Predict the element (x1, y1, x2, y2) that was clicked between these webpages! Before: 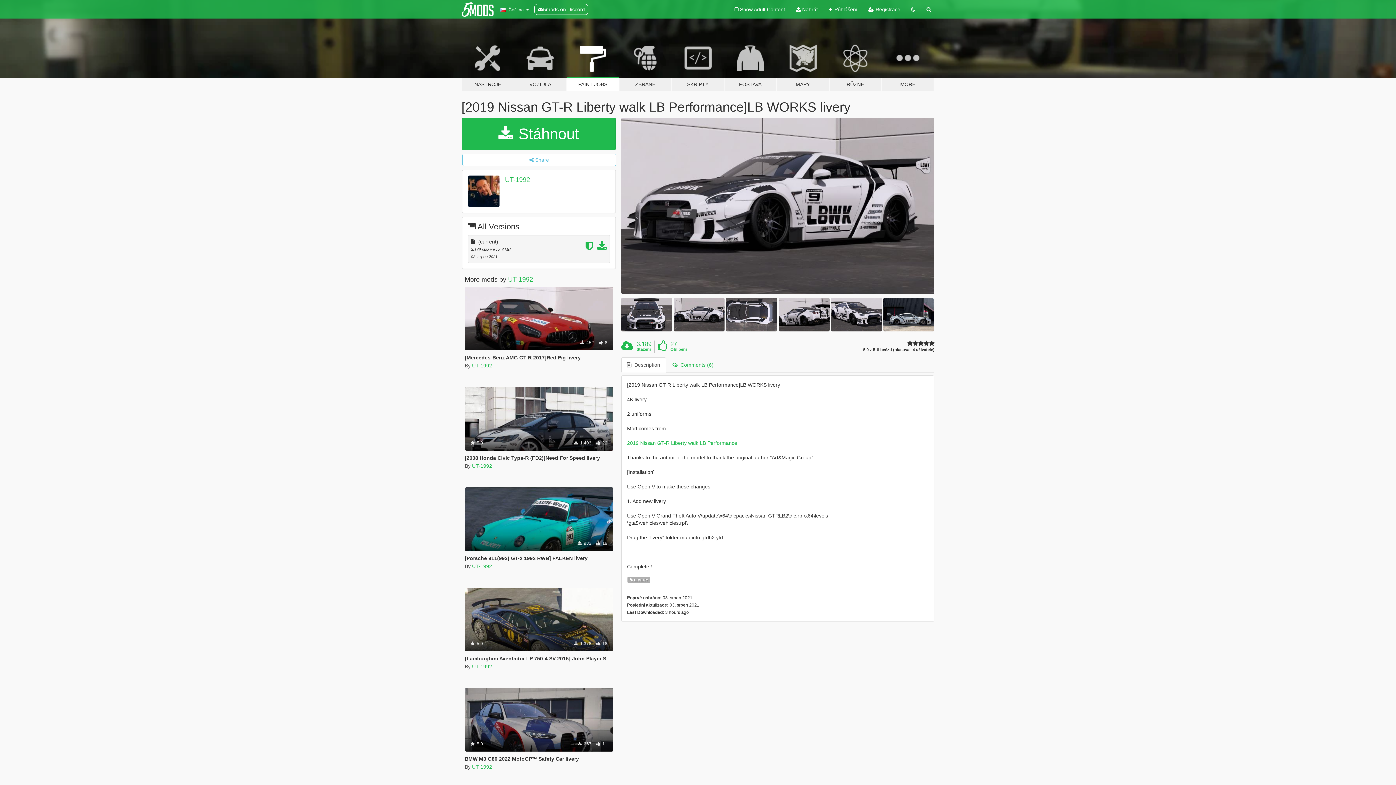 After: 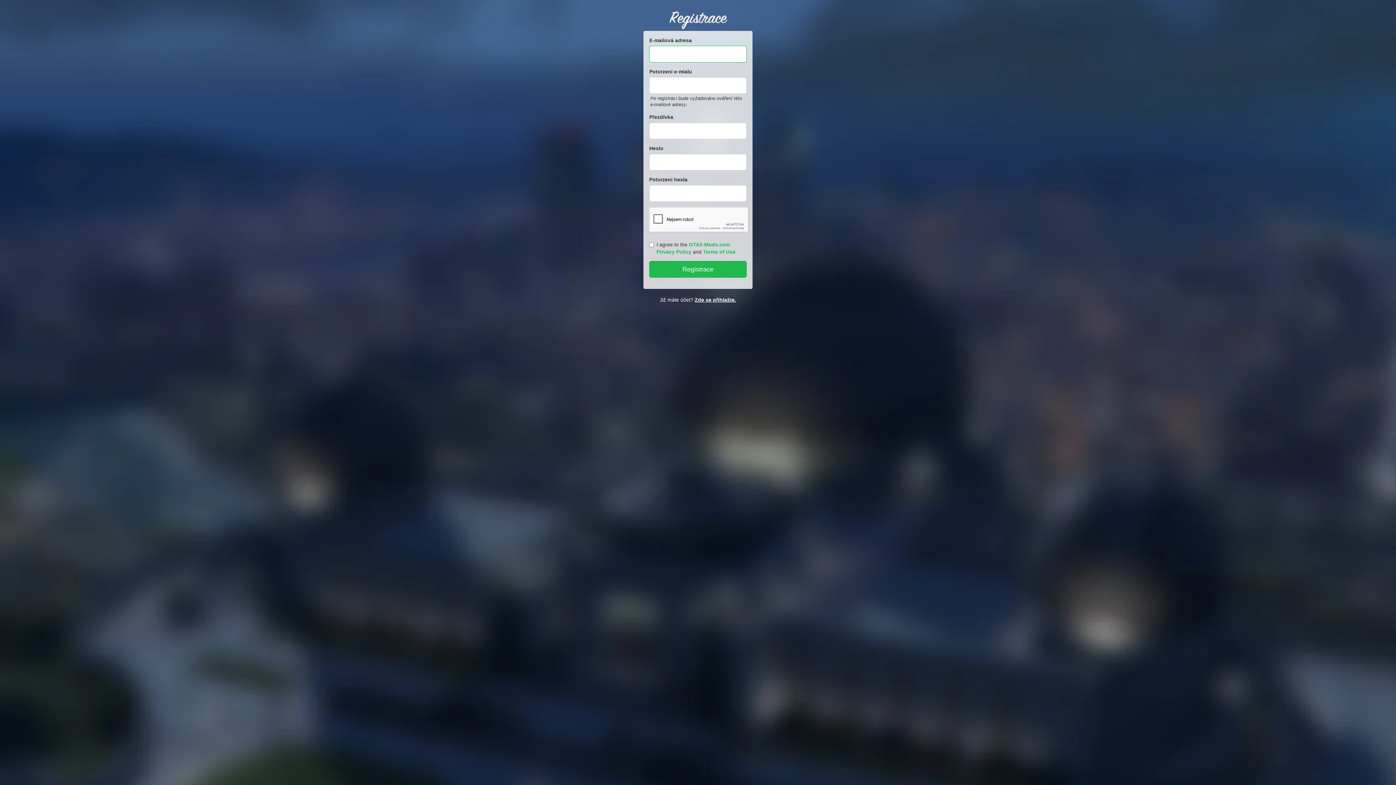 Action: label:  Registrace bbox: (863, 0, 906, 18)